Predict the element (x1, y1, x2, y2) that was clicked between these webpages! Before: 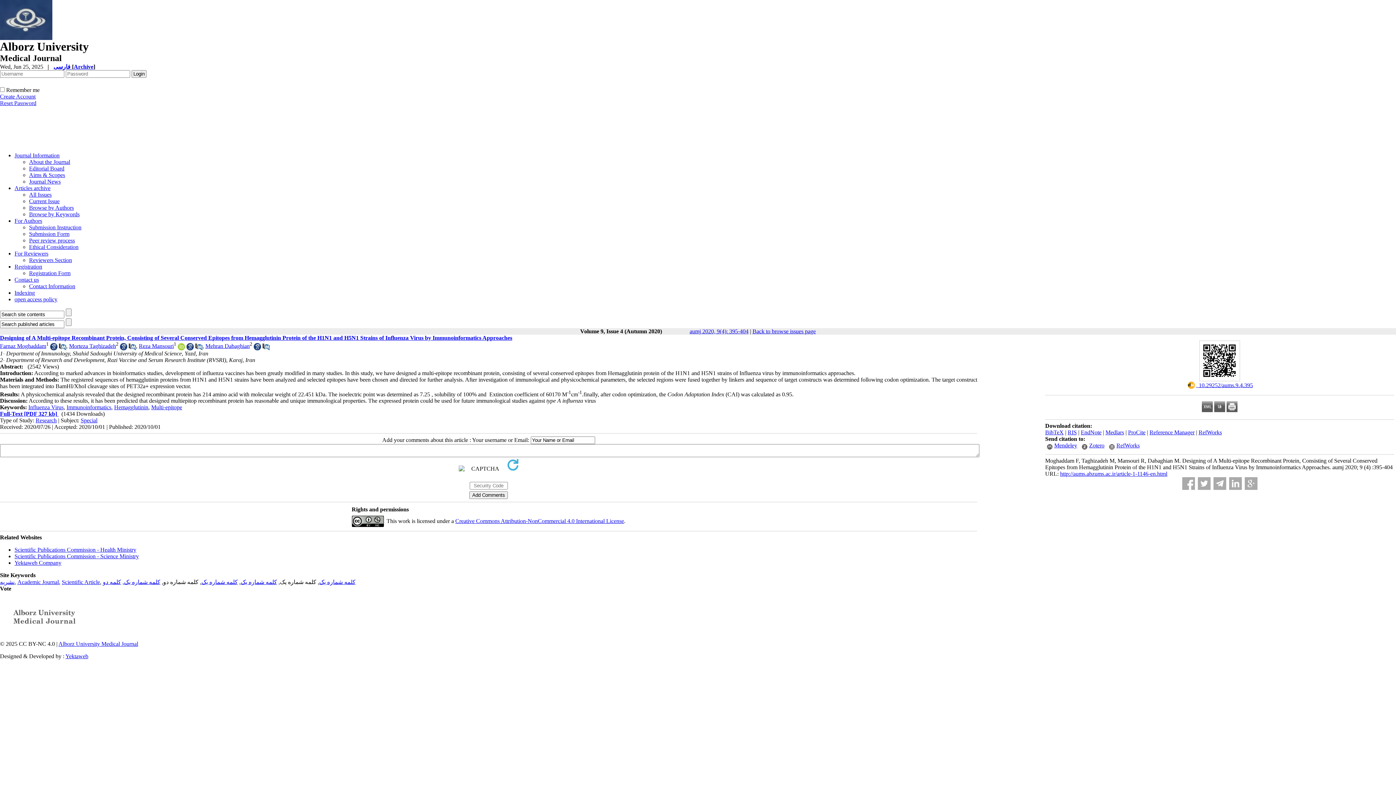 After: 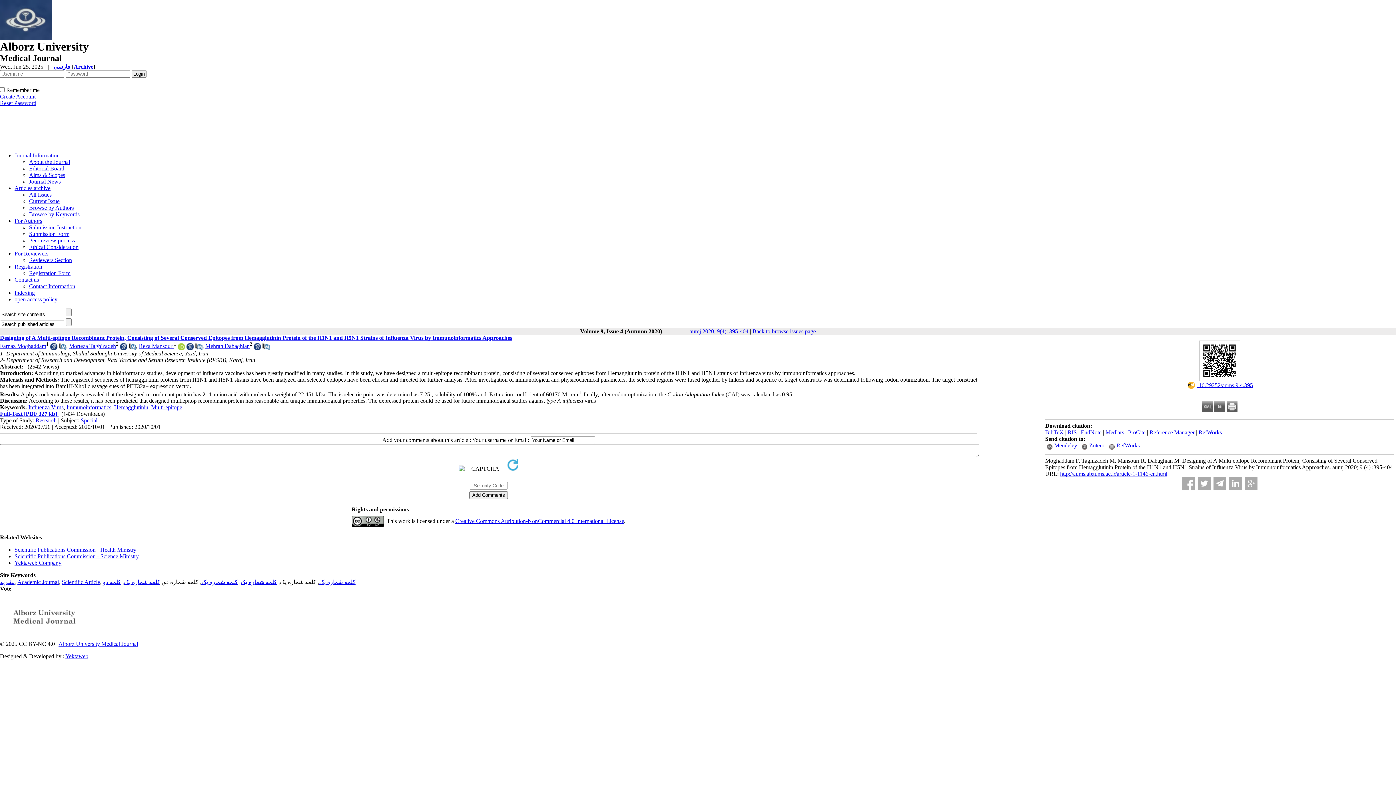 Action: bbox: (61, 579, 100, 585) label: Scientific Article